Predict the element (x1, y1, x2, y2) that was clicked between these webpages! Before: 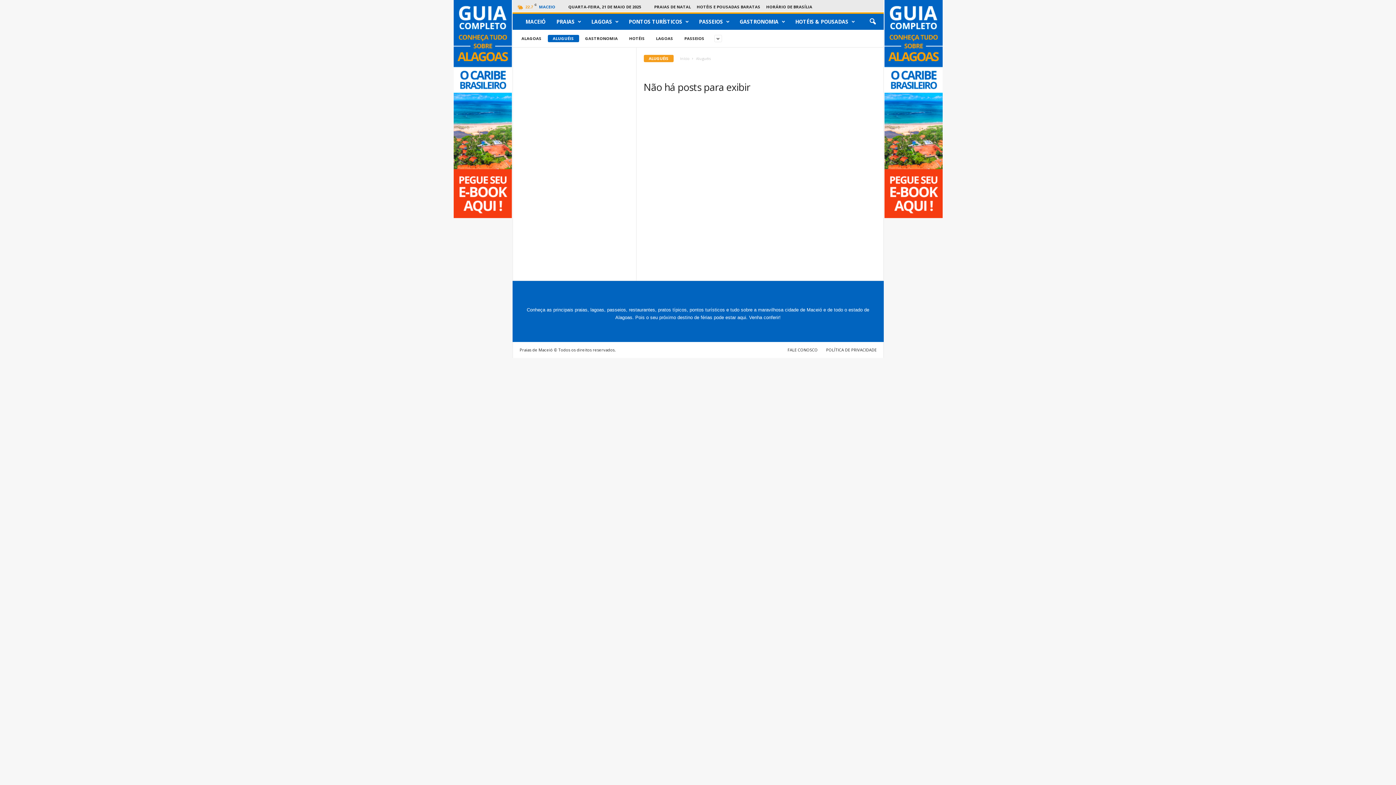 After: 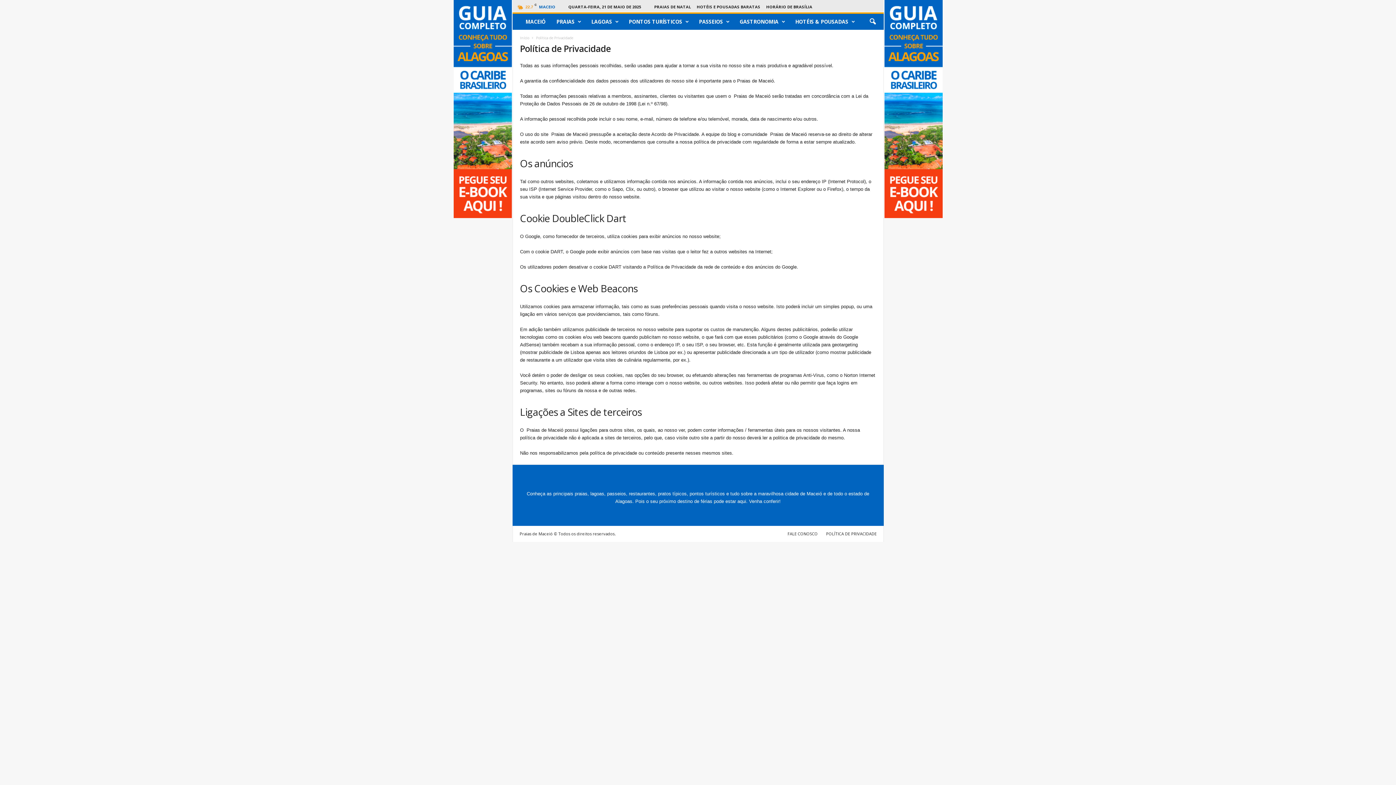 Action: label: POLÍTICA DE PRIVACIDADE bbox: (822, 347, 876, 352)